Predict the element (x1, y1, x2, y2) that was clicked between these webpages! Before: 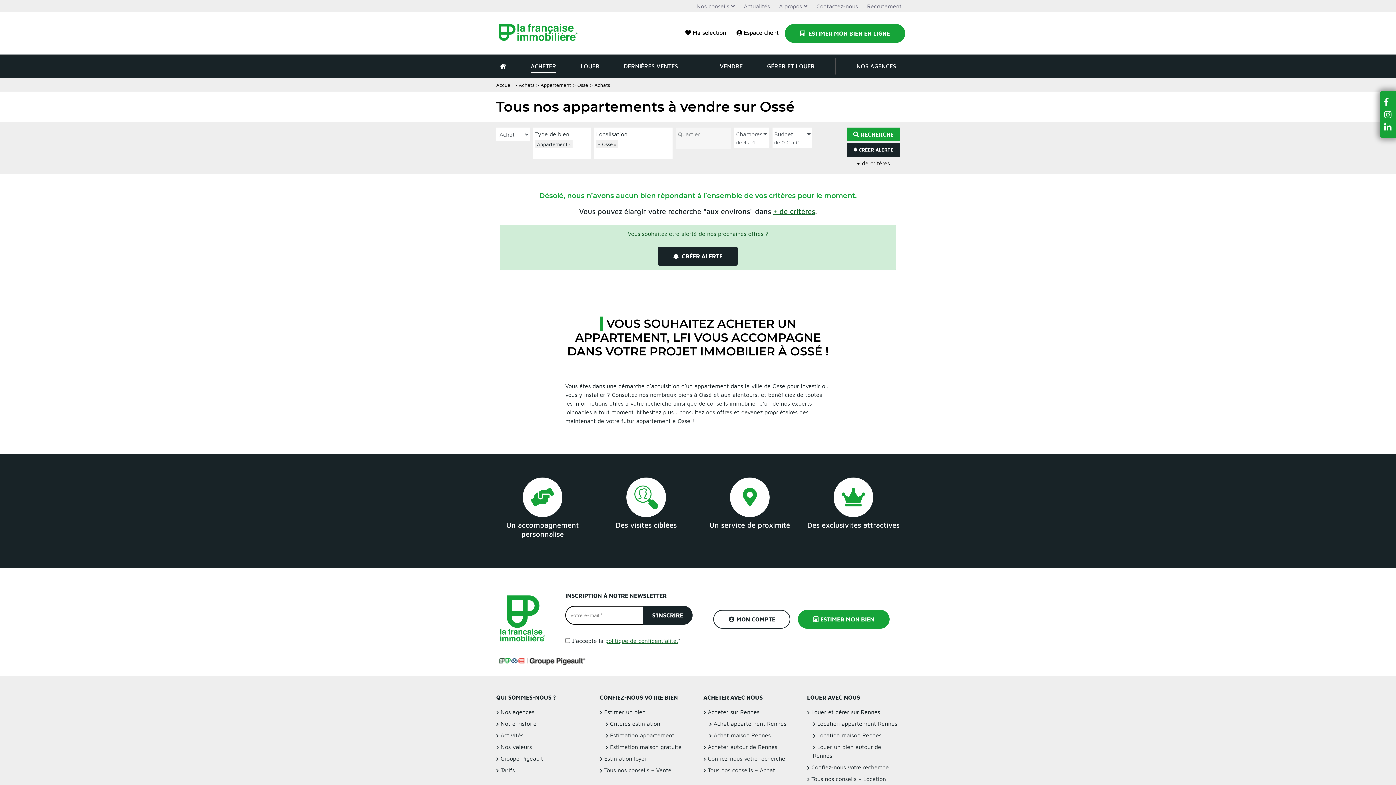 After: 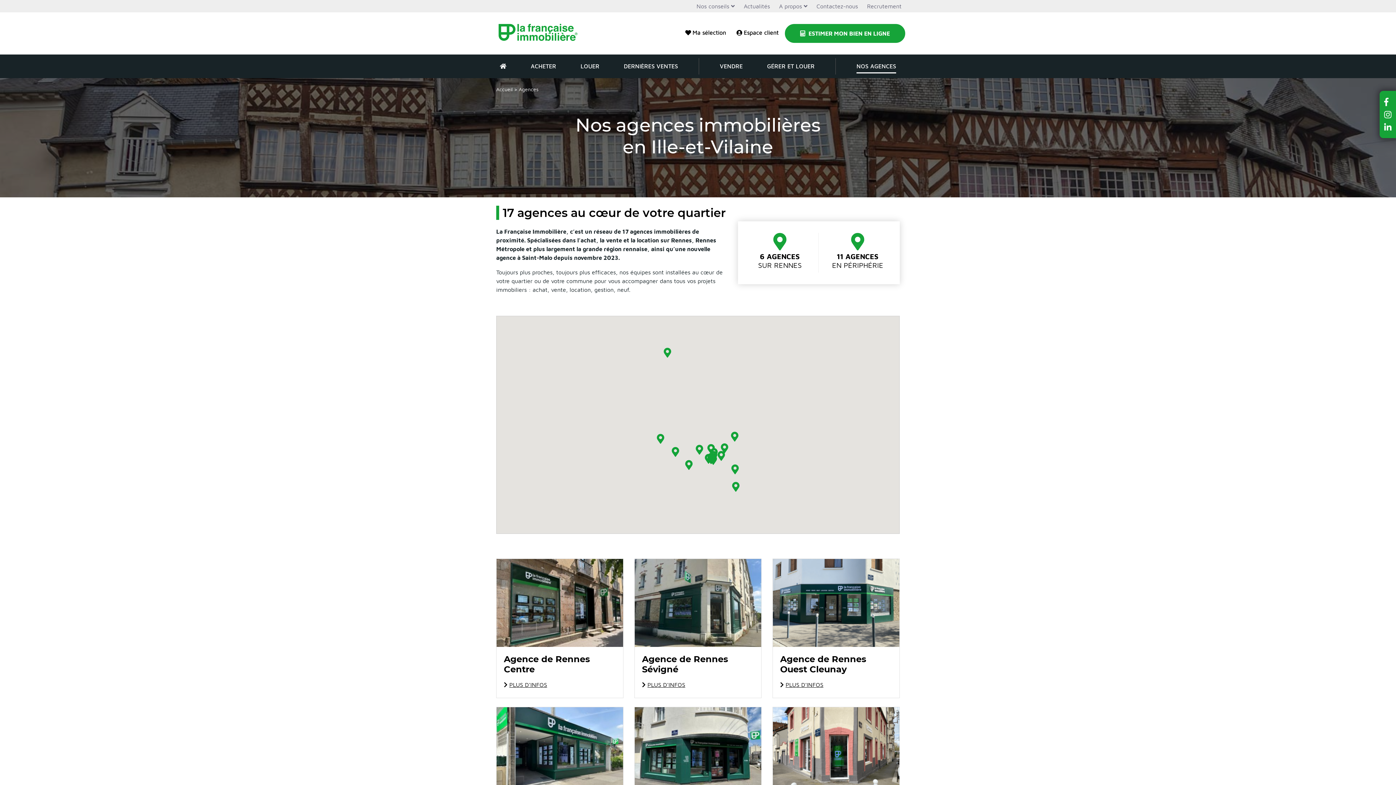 Action: label: NOS AGENCES bbox: (856, 59, 896, 73)